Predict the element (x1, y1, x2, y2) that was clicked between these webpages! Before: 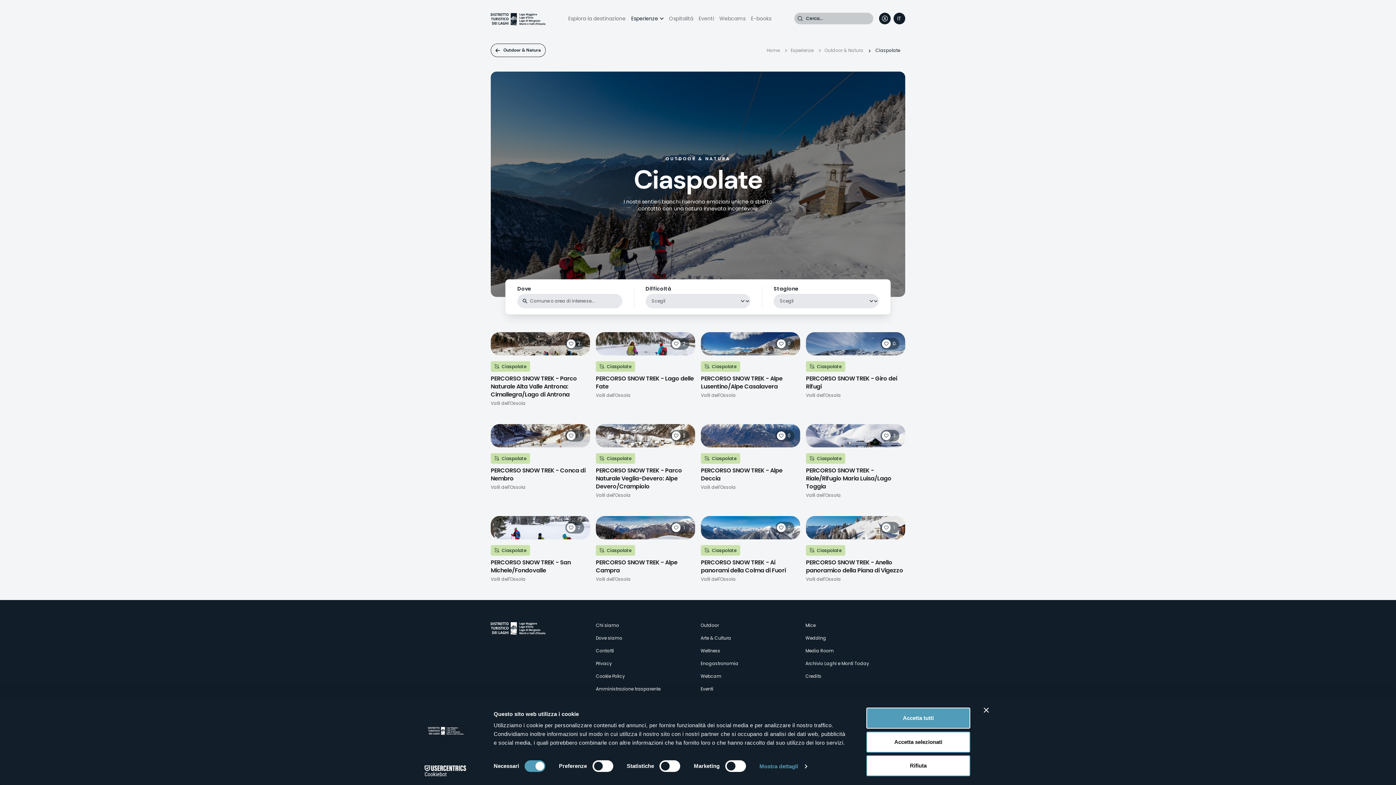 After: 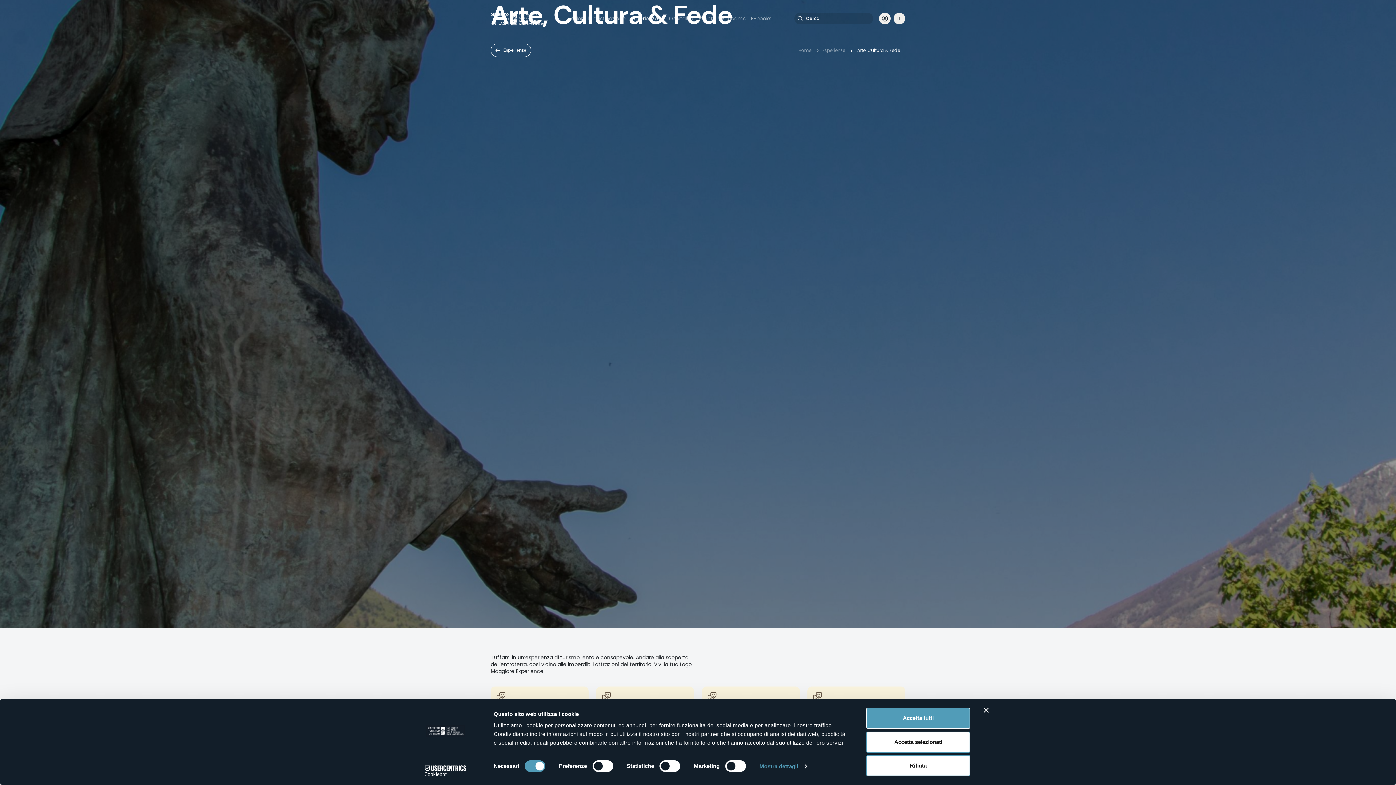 Action: label: Arte & Cultura bbox: (700, 635, 731, 641)